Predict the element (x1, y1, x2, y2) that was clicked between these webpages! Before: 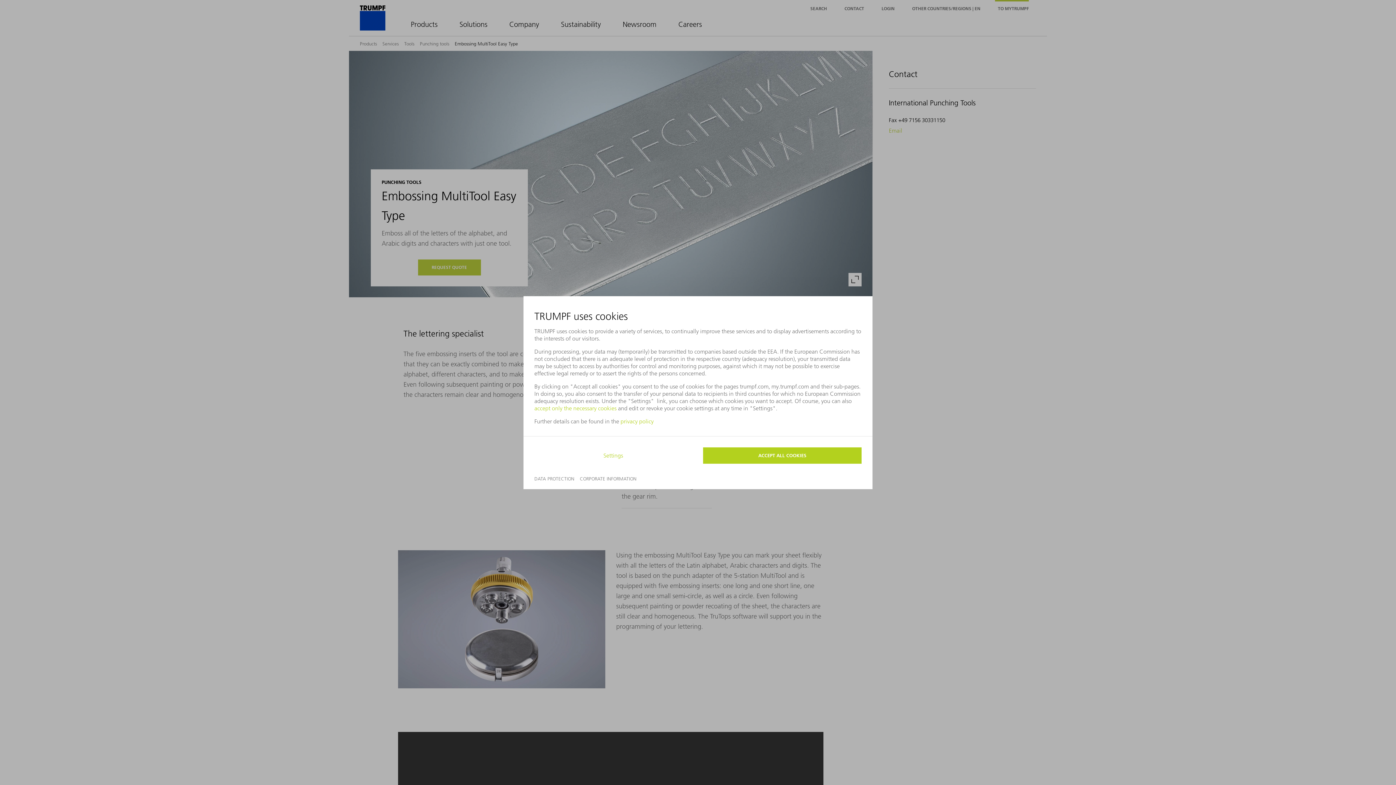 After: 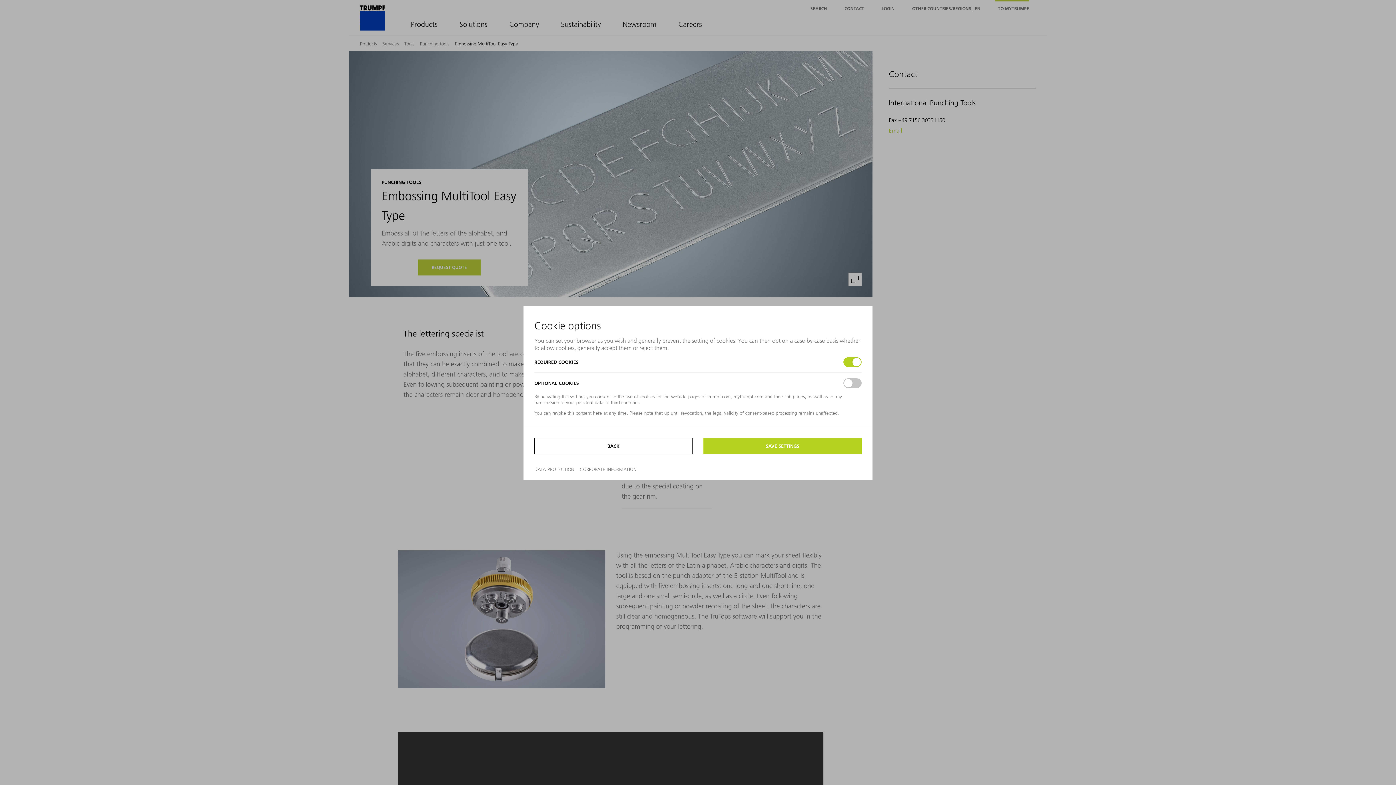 Action: bbox: (603, 452, 623, 459) label: Settings